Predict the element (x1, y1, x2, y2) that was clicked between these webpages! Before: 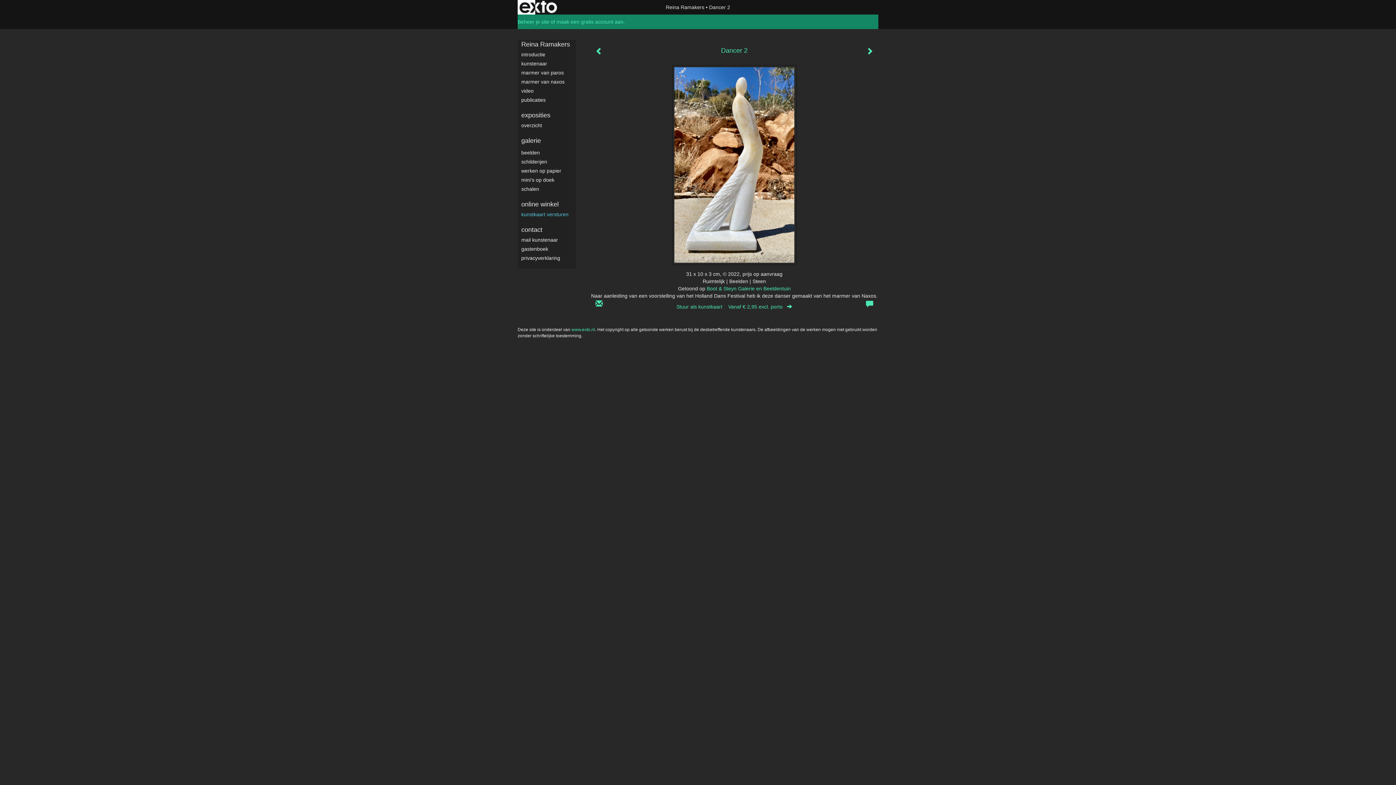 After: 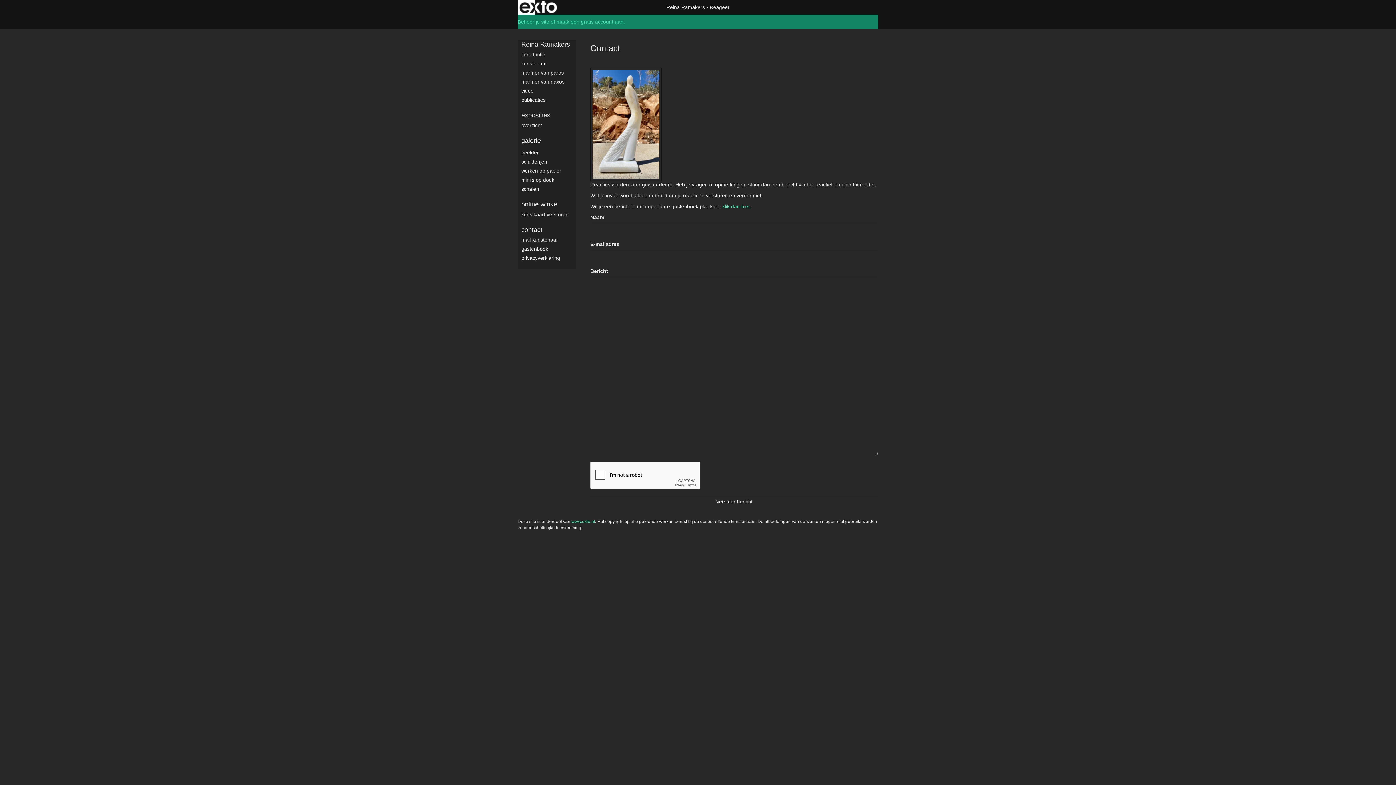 Action: bbox: (861, 296, 878, 313)